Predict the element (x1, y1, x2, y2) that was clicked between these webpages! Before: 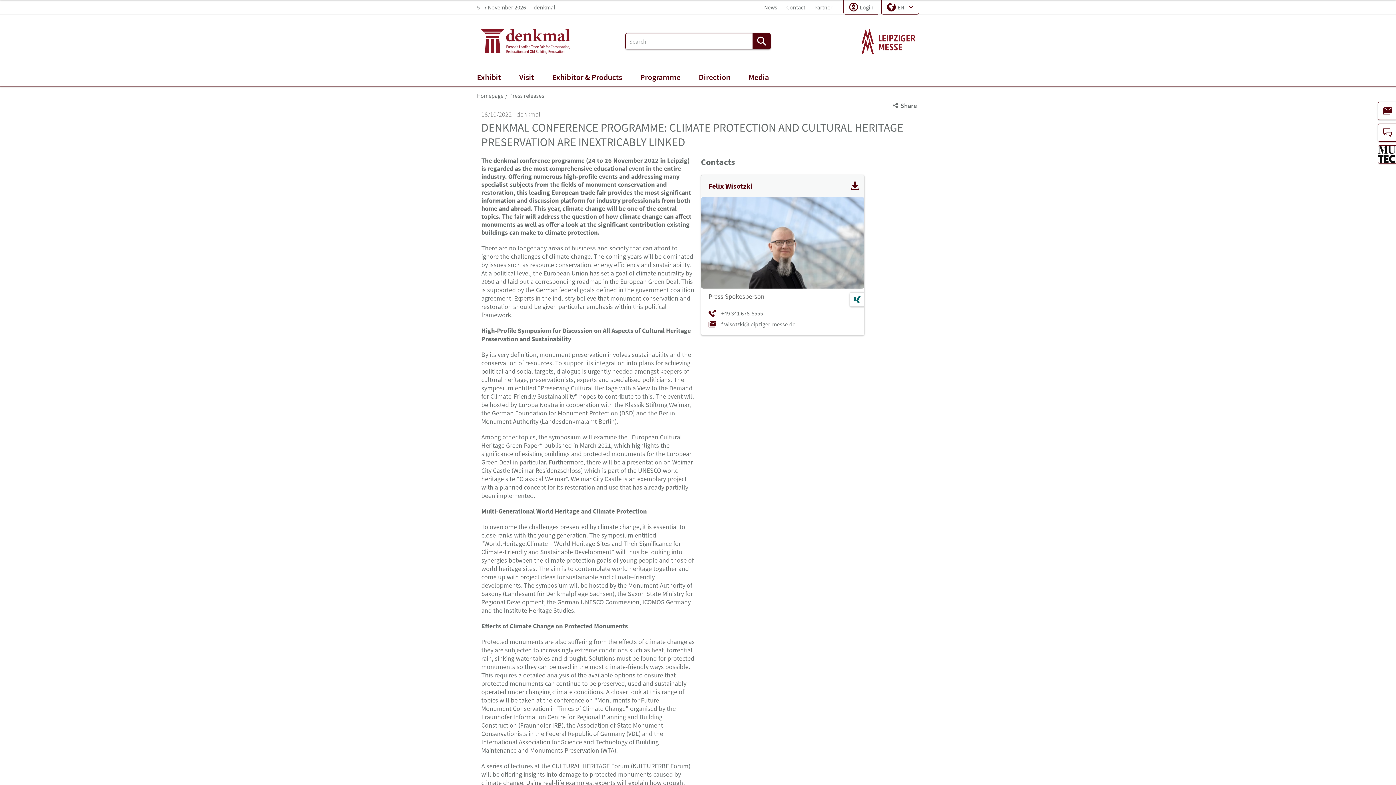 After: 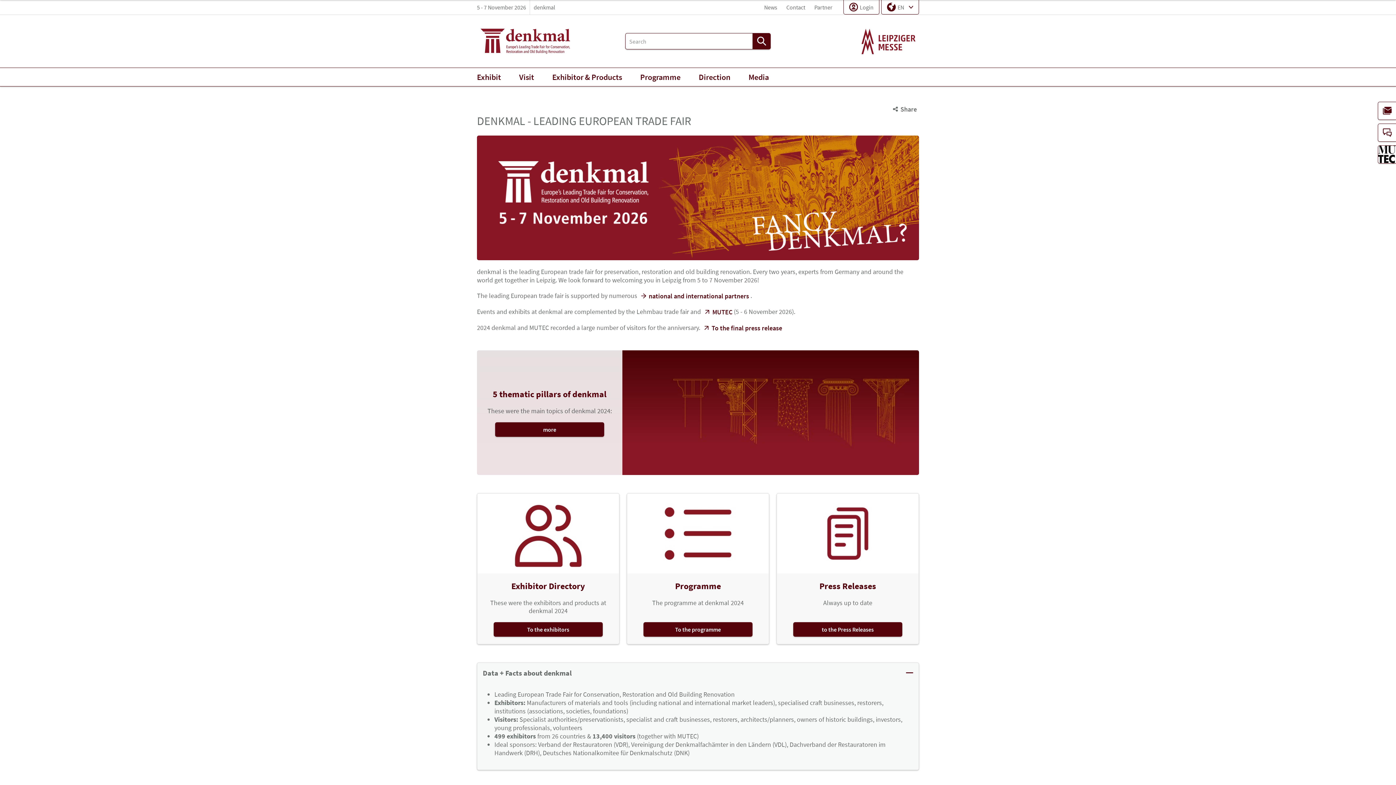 Action: label: Homepage bbox: (477, 92, 503, 99)